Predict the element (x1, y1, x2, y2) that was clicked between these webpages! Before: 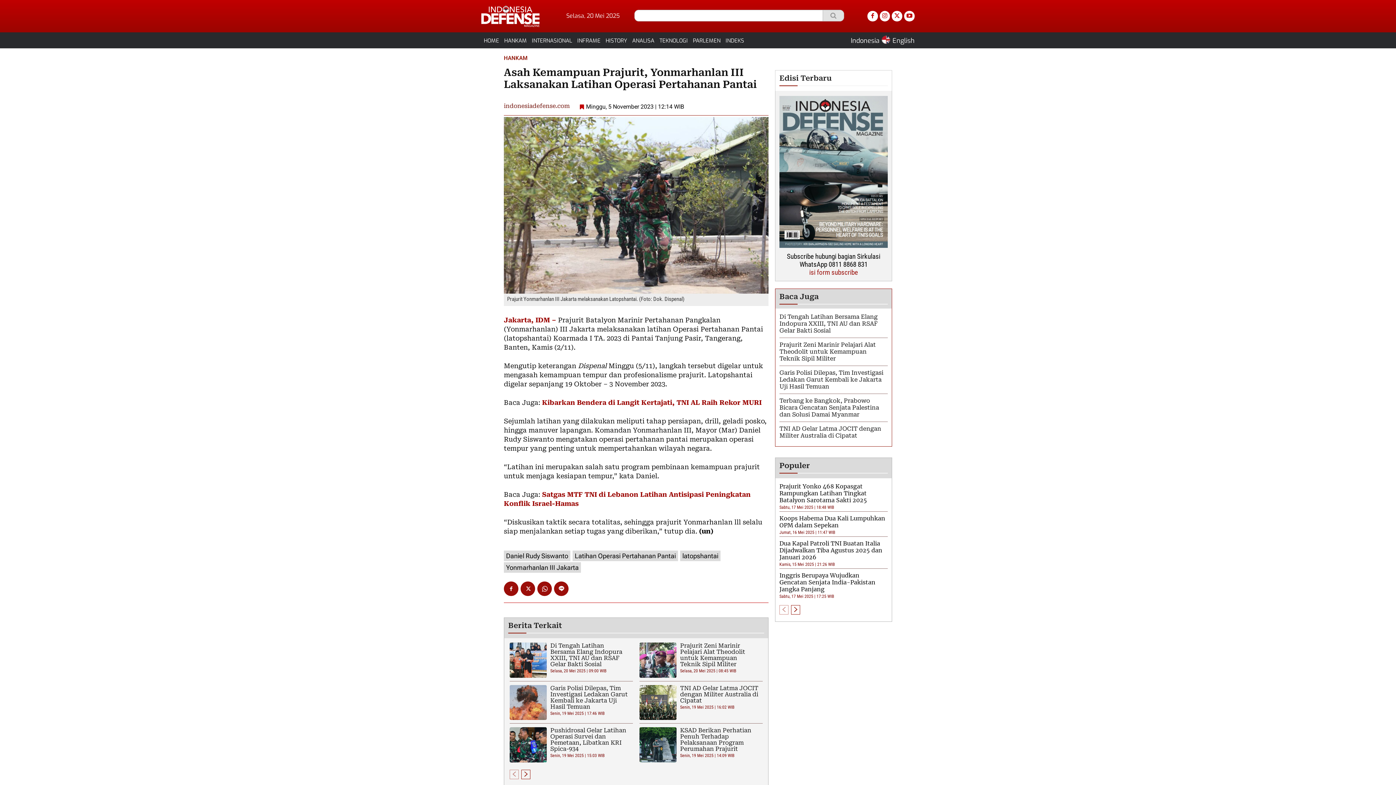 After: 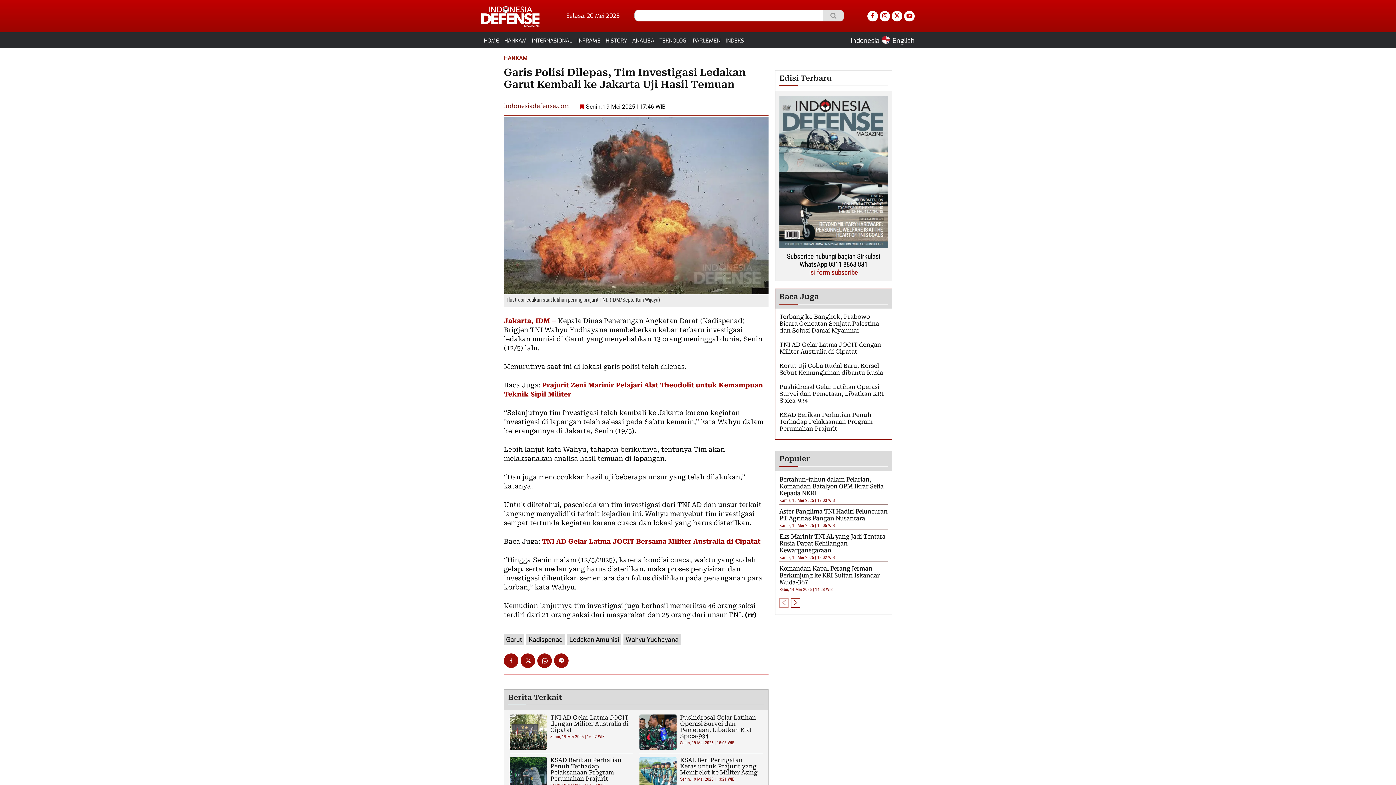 Action: bbox: (550, 684, 627, 710) label: Garis Polisi Dilepas, Tim Investigasi Ledakan Garut Kembali ke Jakarta Uji Hasil Temuan